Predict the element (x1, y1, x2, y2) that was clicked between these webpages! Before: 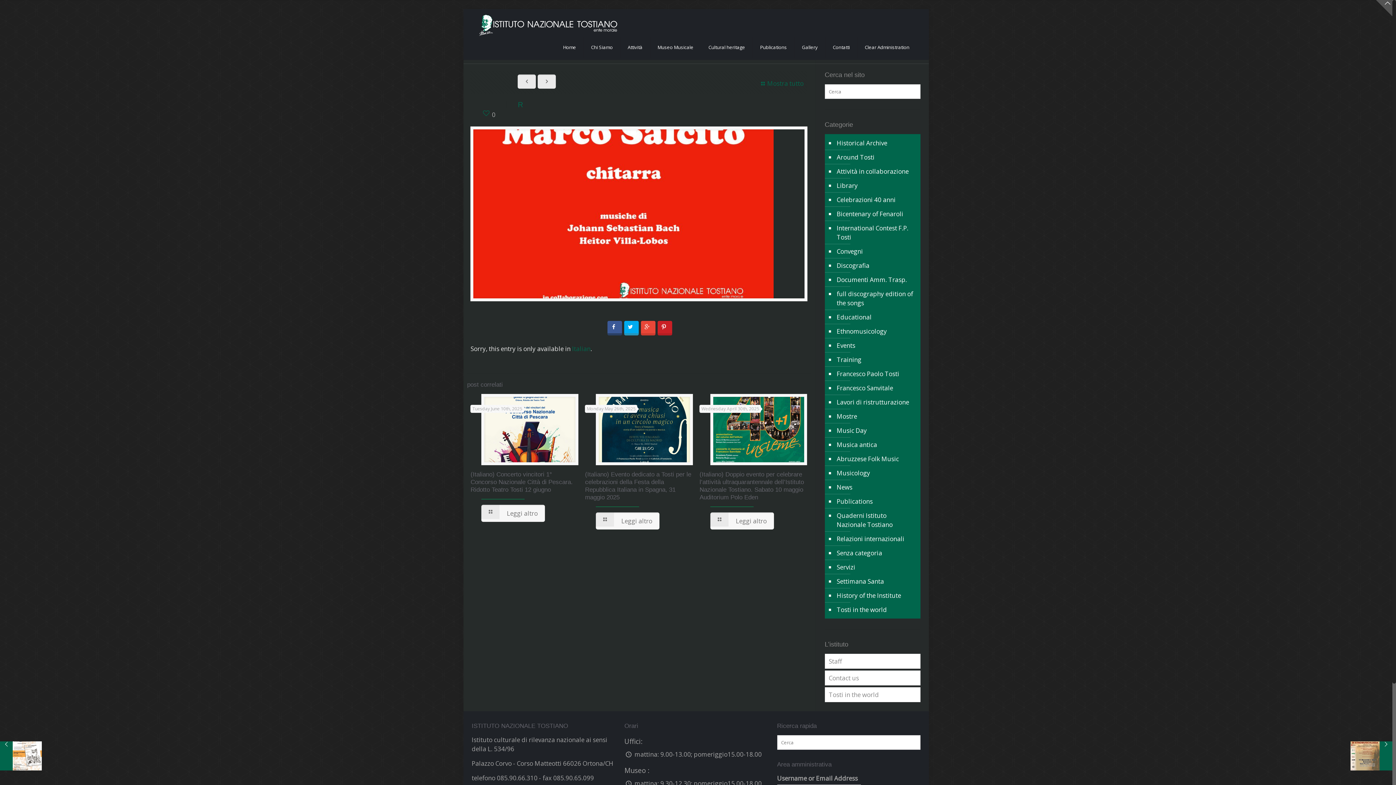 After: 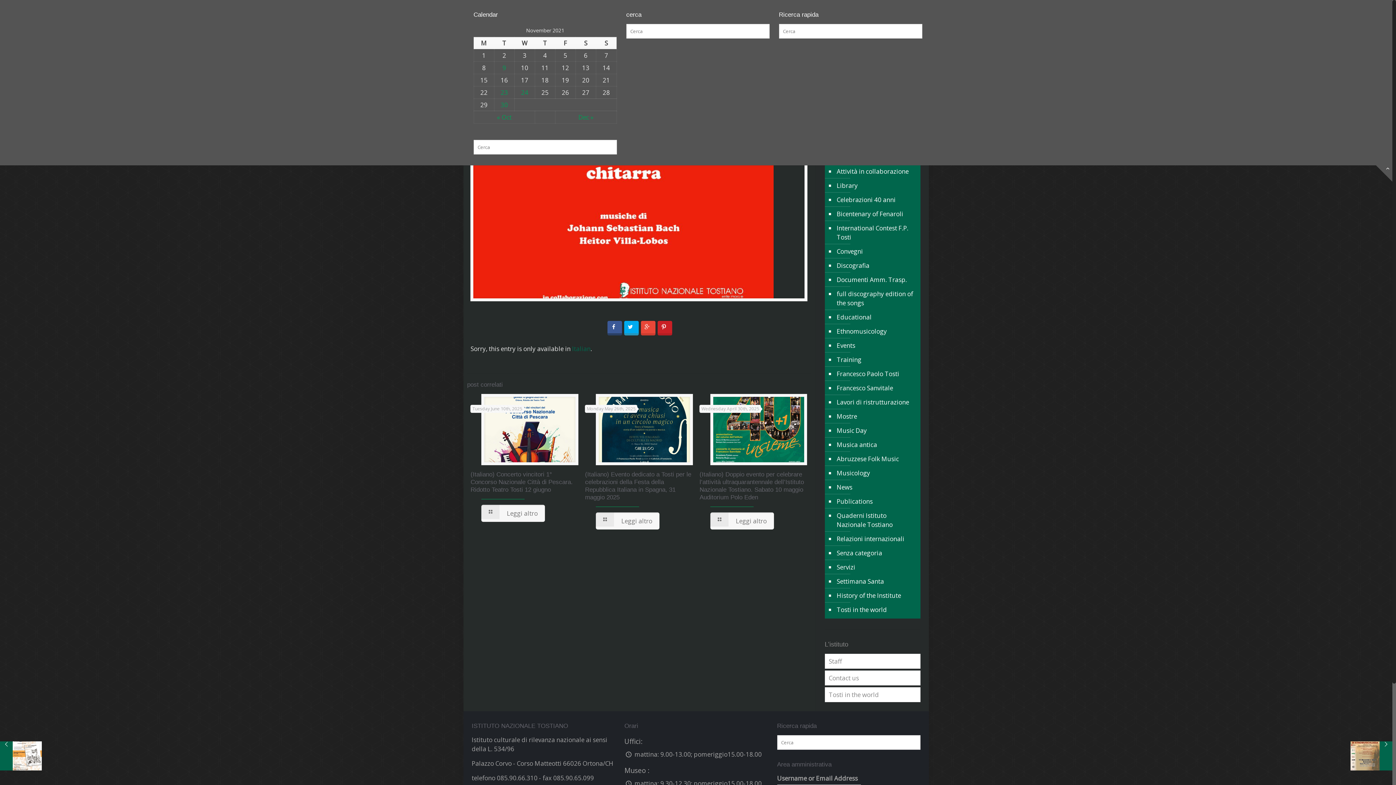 Action: bbox: (1376, 0, 1392, 16)